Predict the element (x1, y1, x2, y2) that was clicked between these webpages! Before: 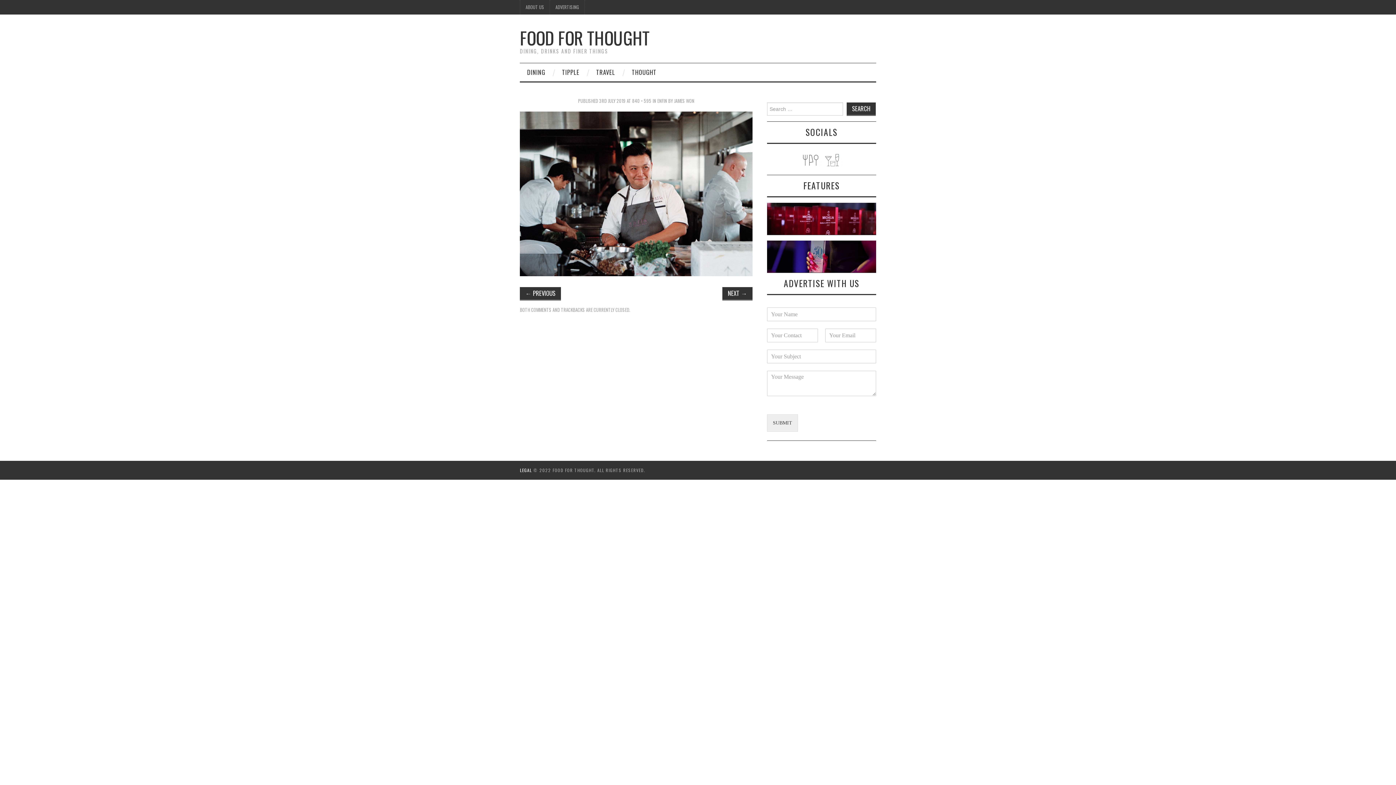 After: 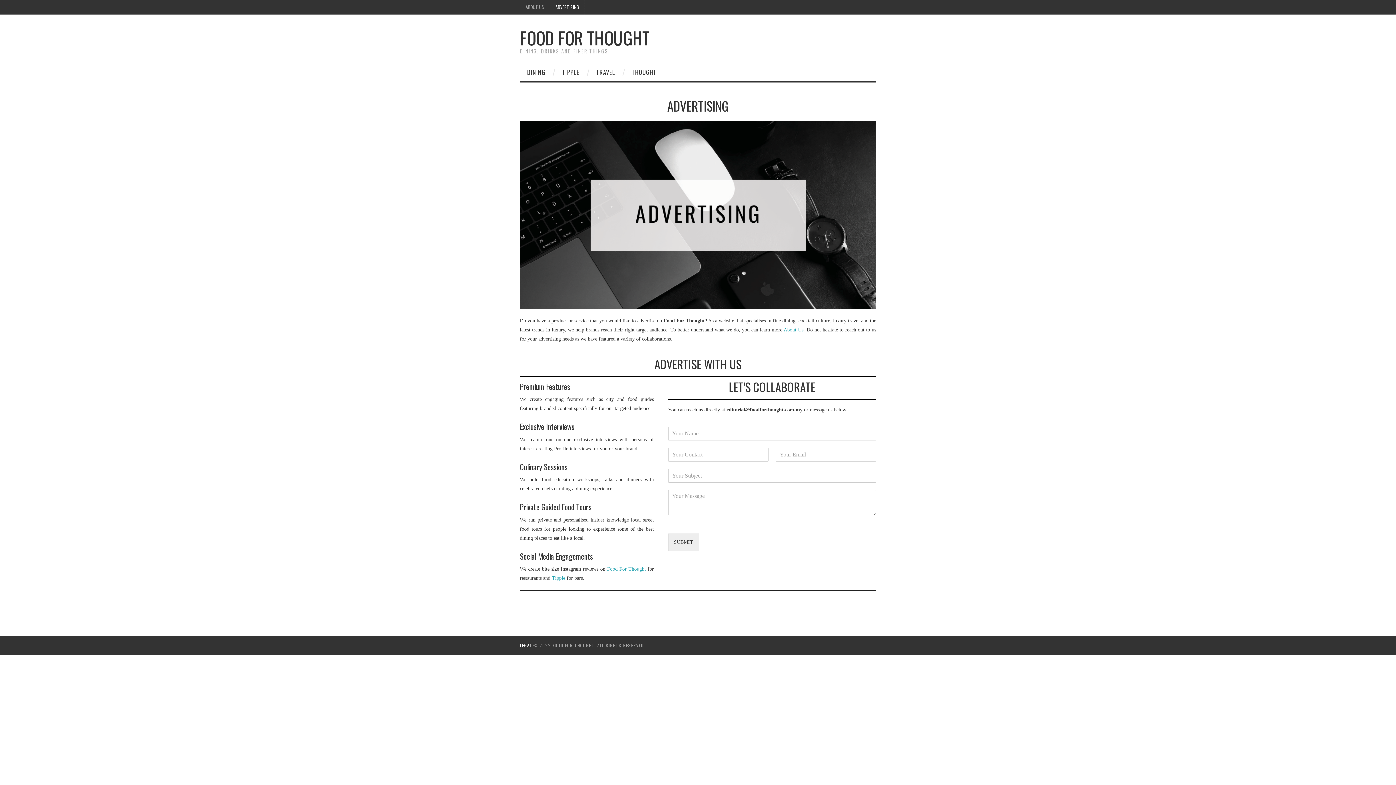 Action: label: ADVERTISING bbox: (550, 0, 584, 14)